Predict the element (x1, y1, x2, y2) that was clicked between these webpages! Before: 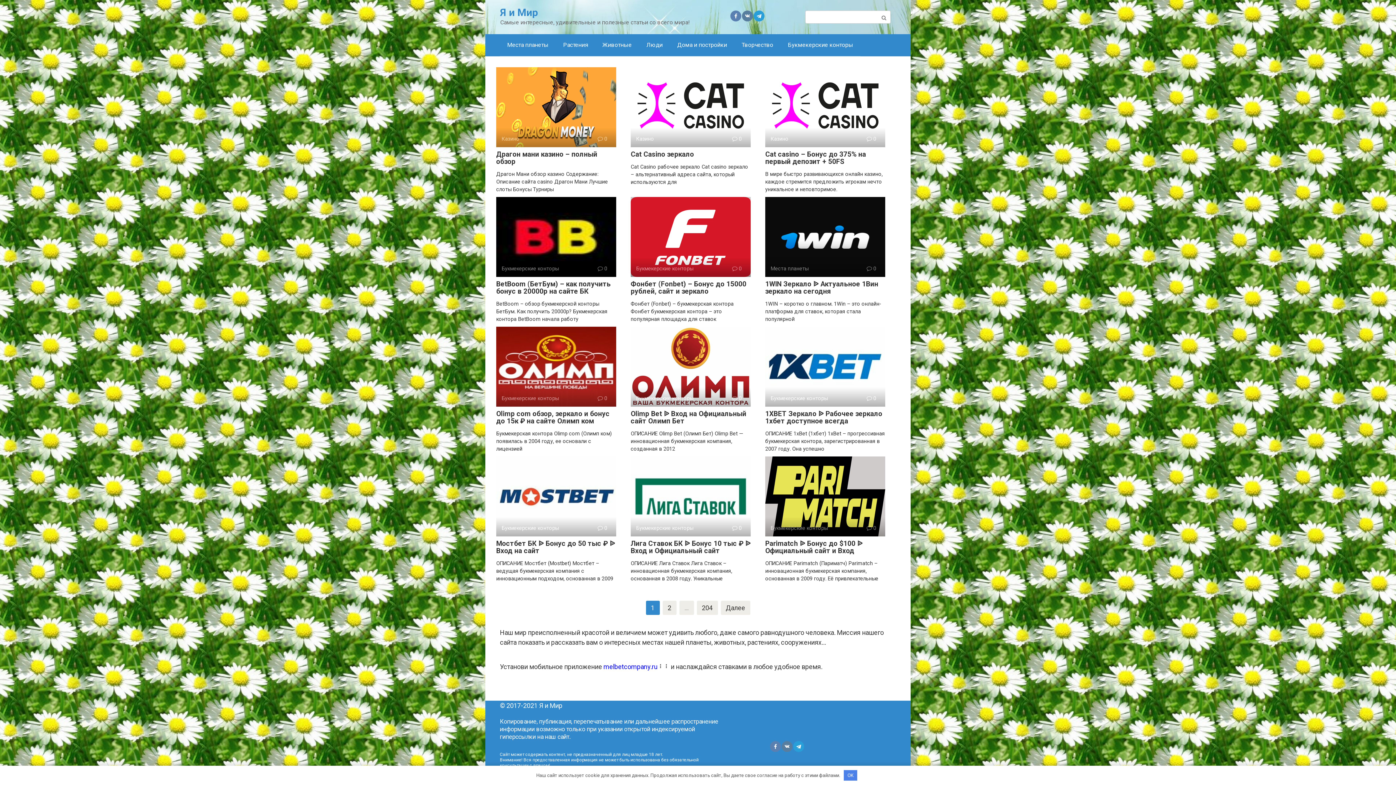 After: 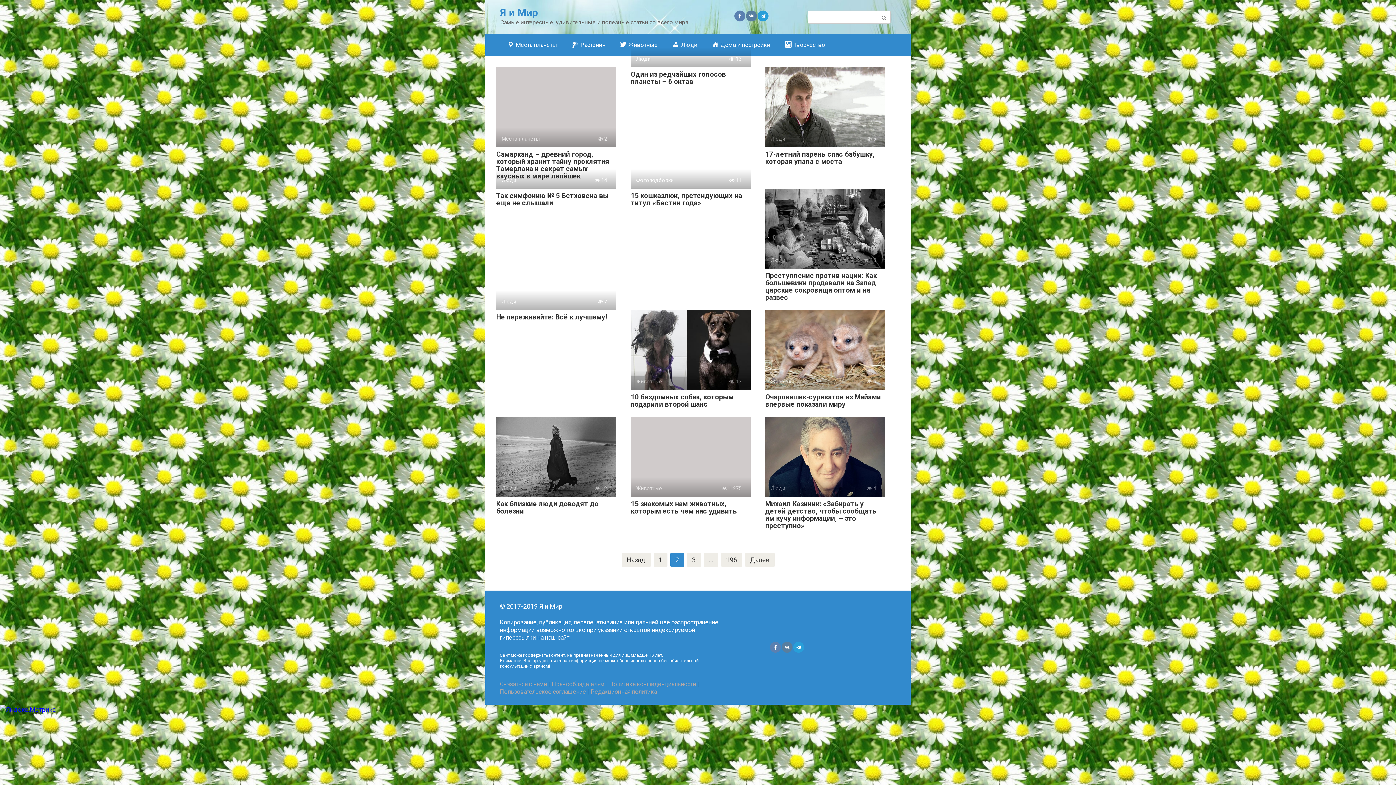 Action: label: Далее bbox: (720, 601, 750, 615)